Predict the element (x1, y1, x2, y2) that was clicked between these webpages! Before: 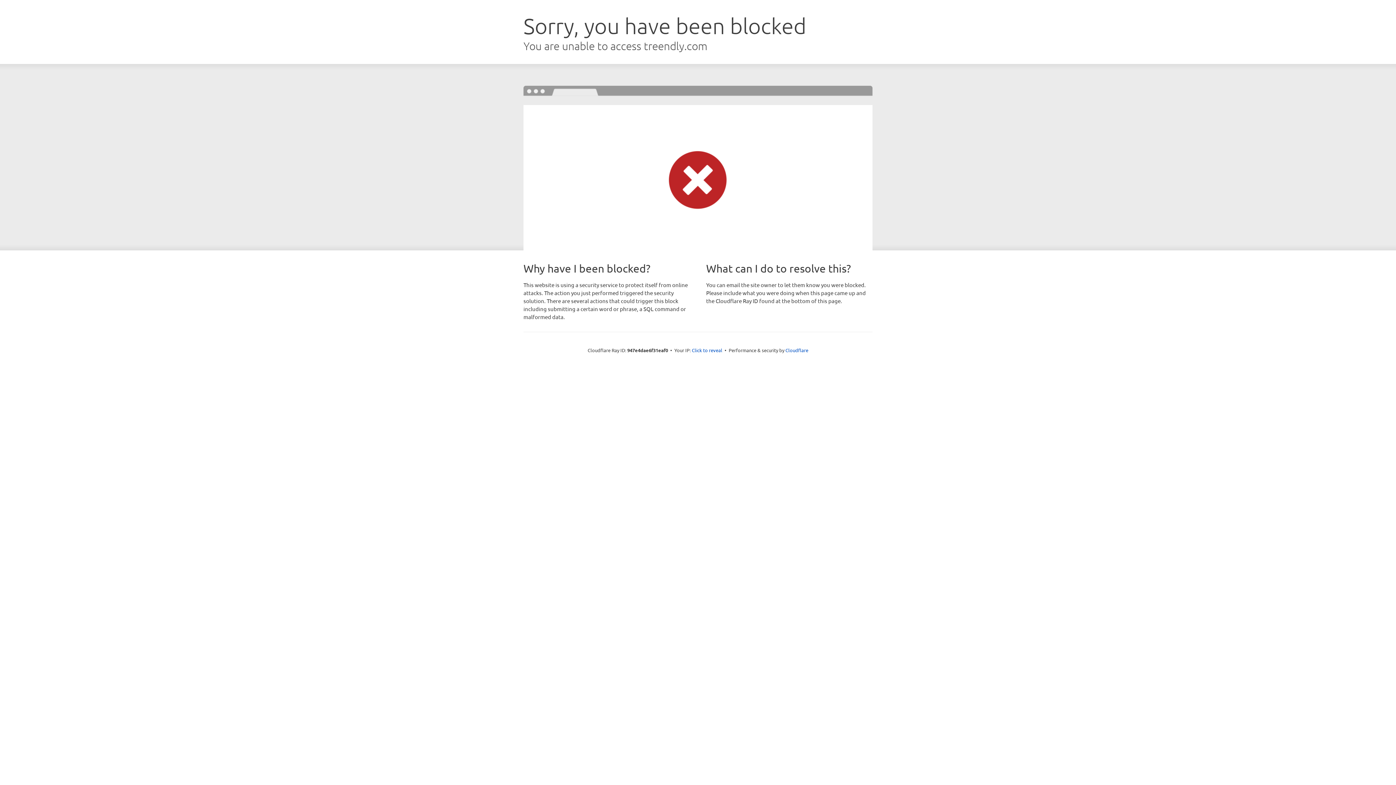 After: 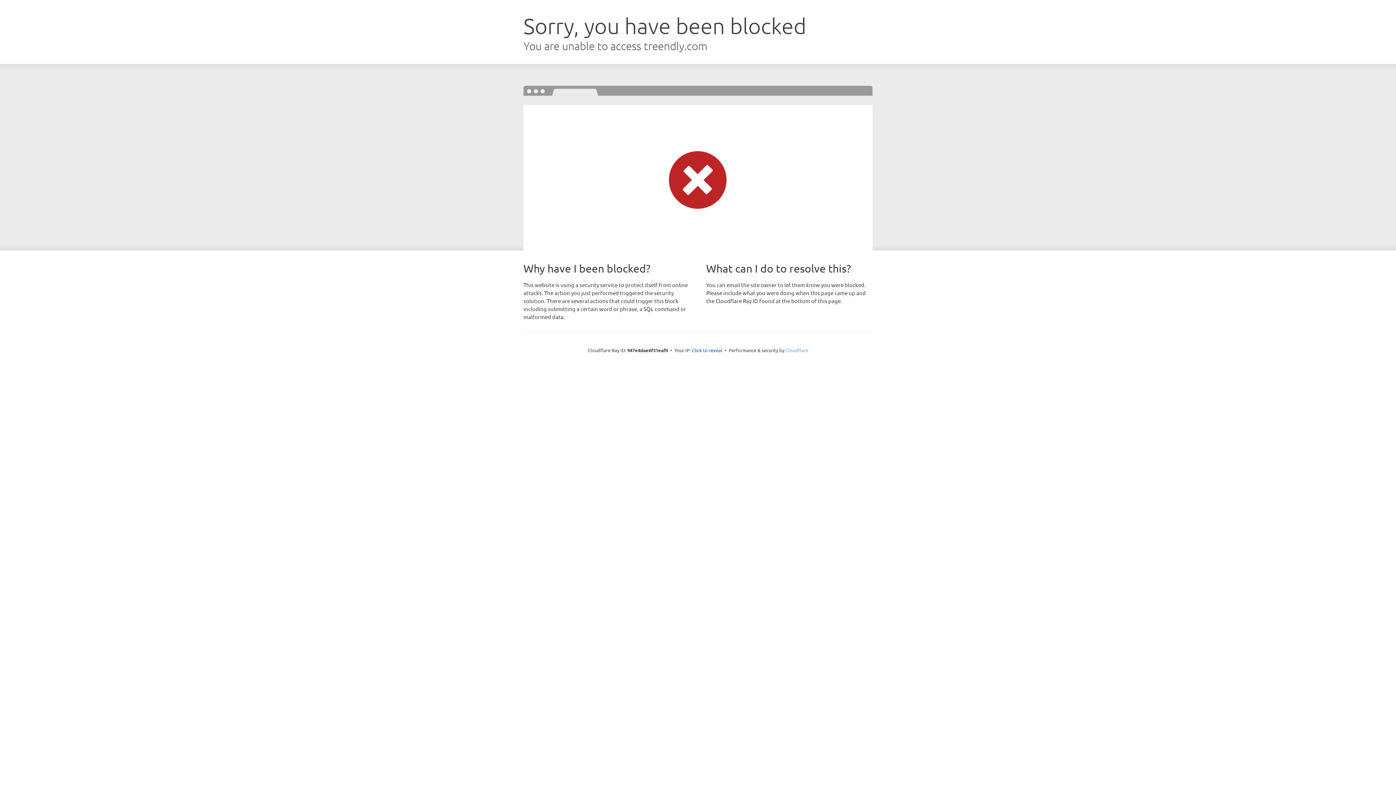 Action: label: Cloudflare bbox: (785, 347, 808, 353)